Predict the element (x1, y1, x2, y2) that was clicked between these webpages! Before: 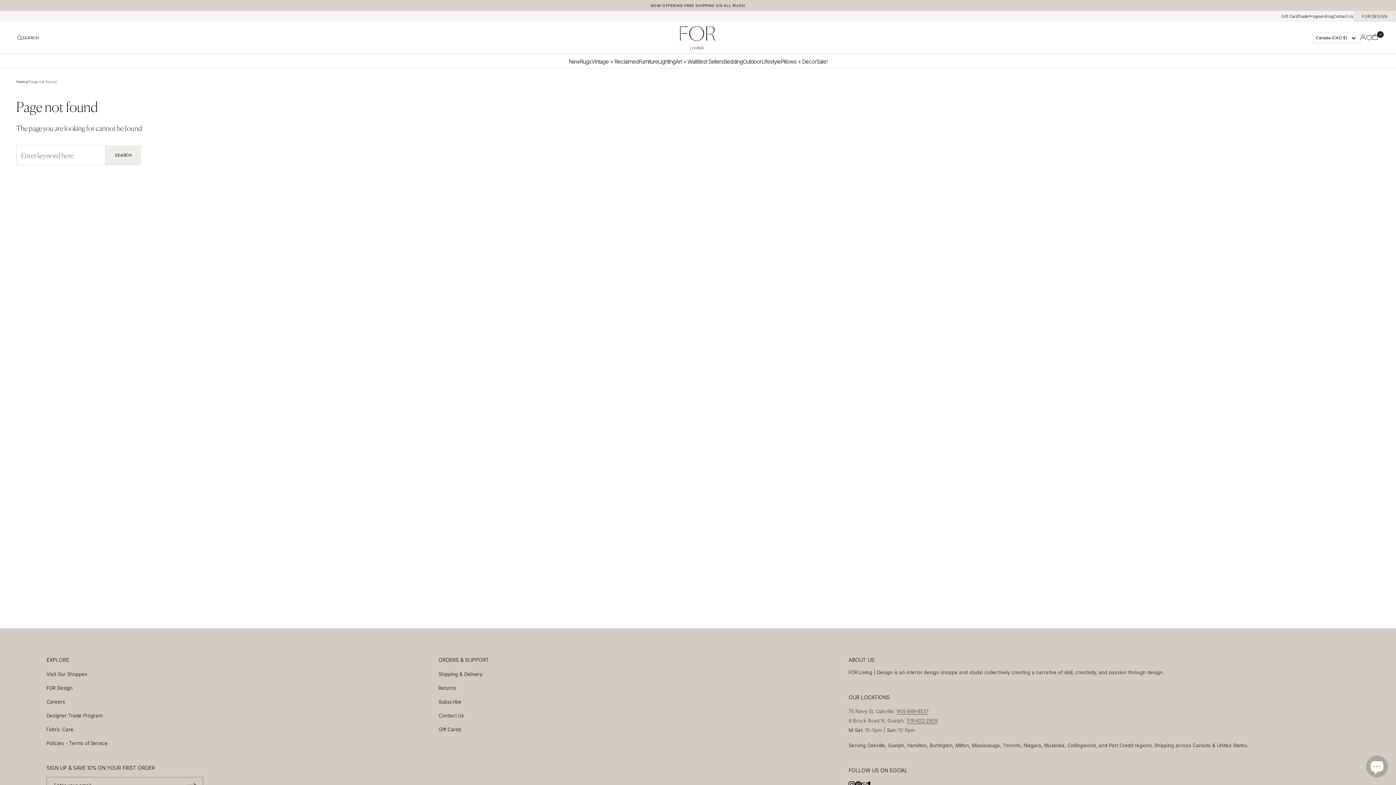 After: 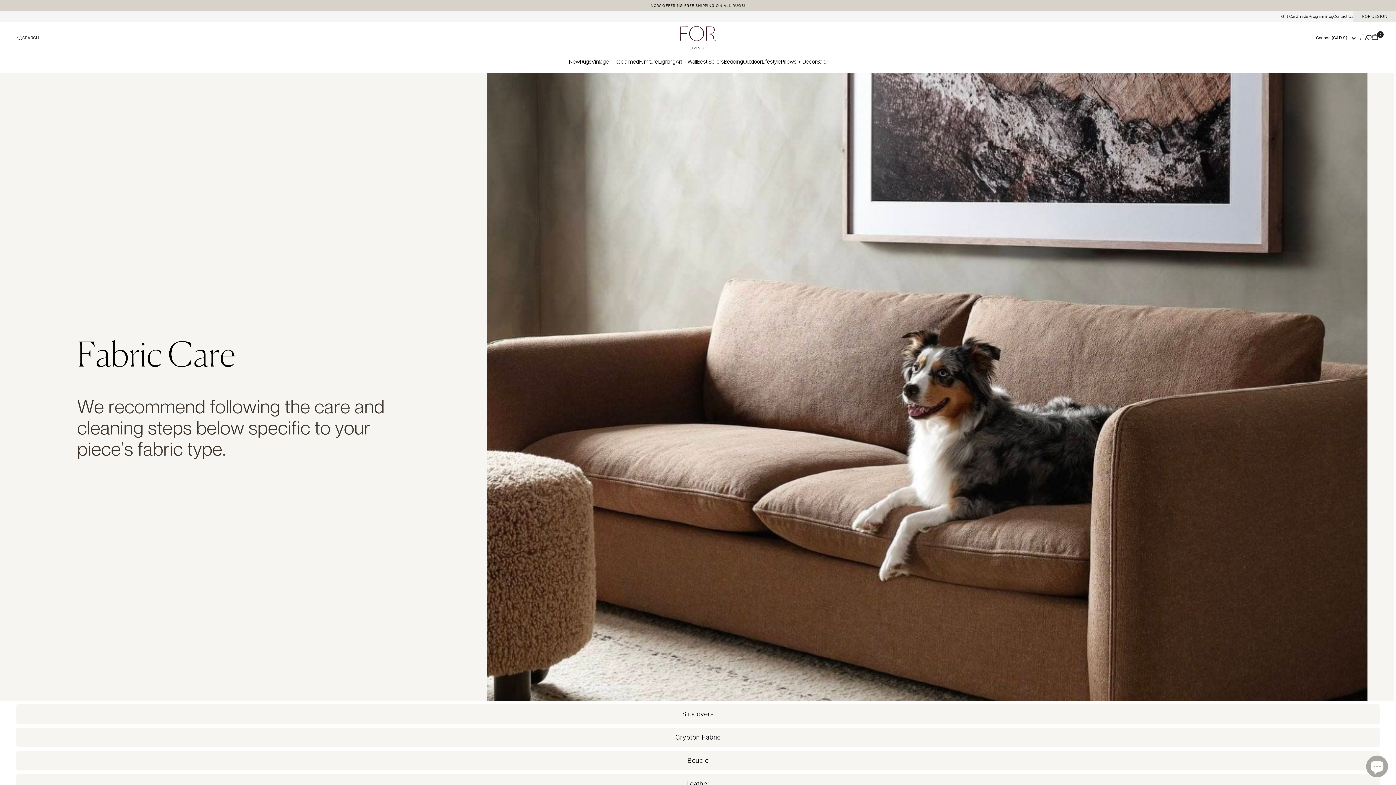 Action: bbox: (46, 726, 73, 732) label: Fabric Care